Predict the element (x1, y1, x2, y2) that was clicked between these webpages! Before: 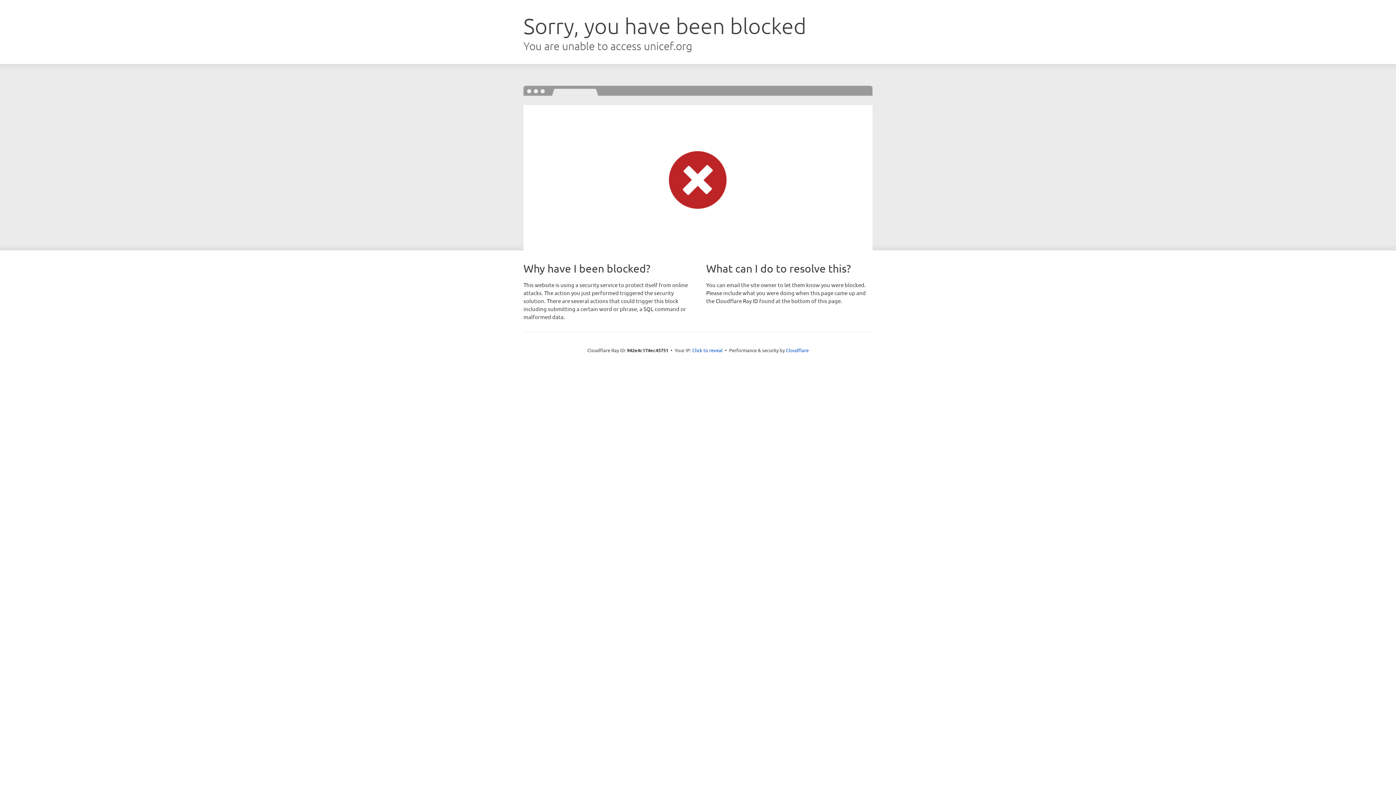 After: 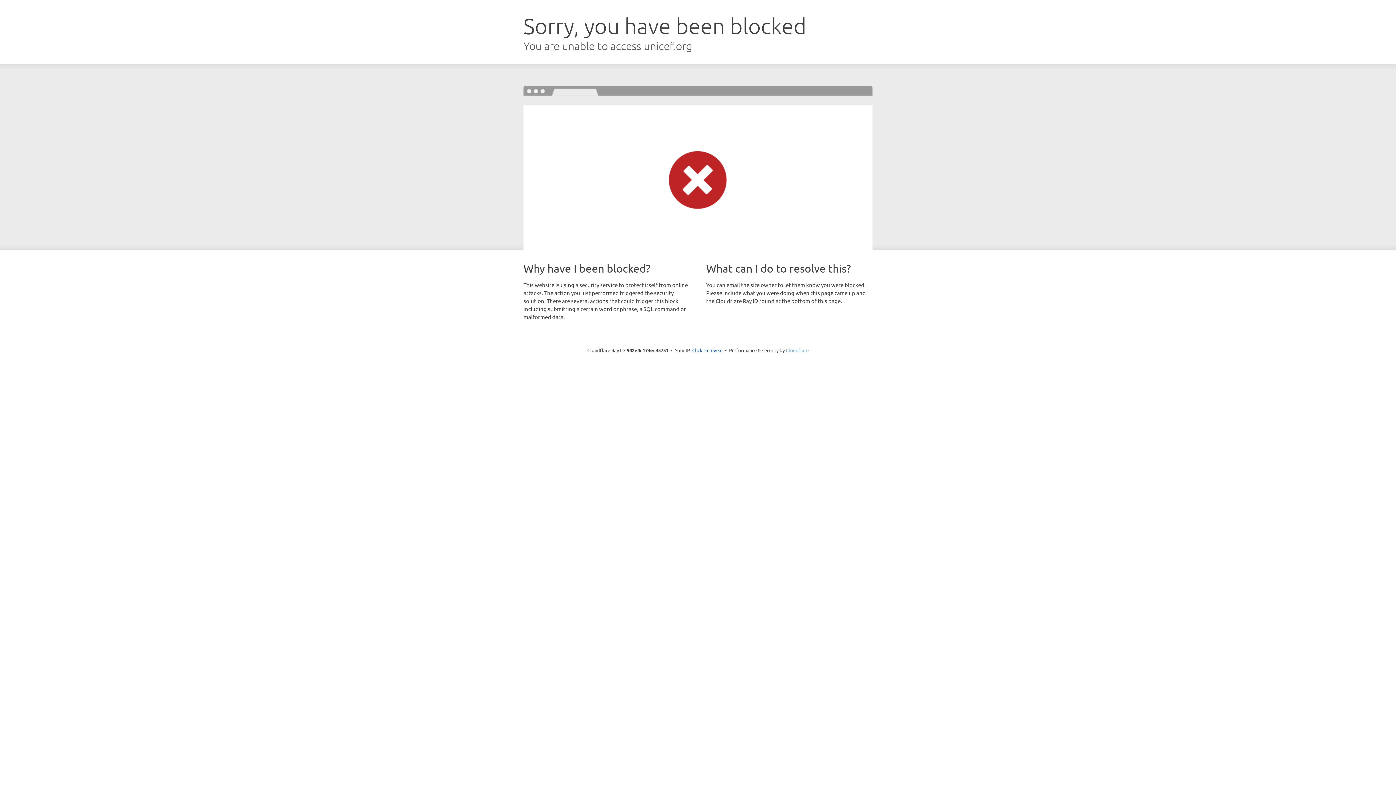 Action: bbox: (786, 347, 808, 353) label: Cloudflare